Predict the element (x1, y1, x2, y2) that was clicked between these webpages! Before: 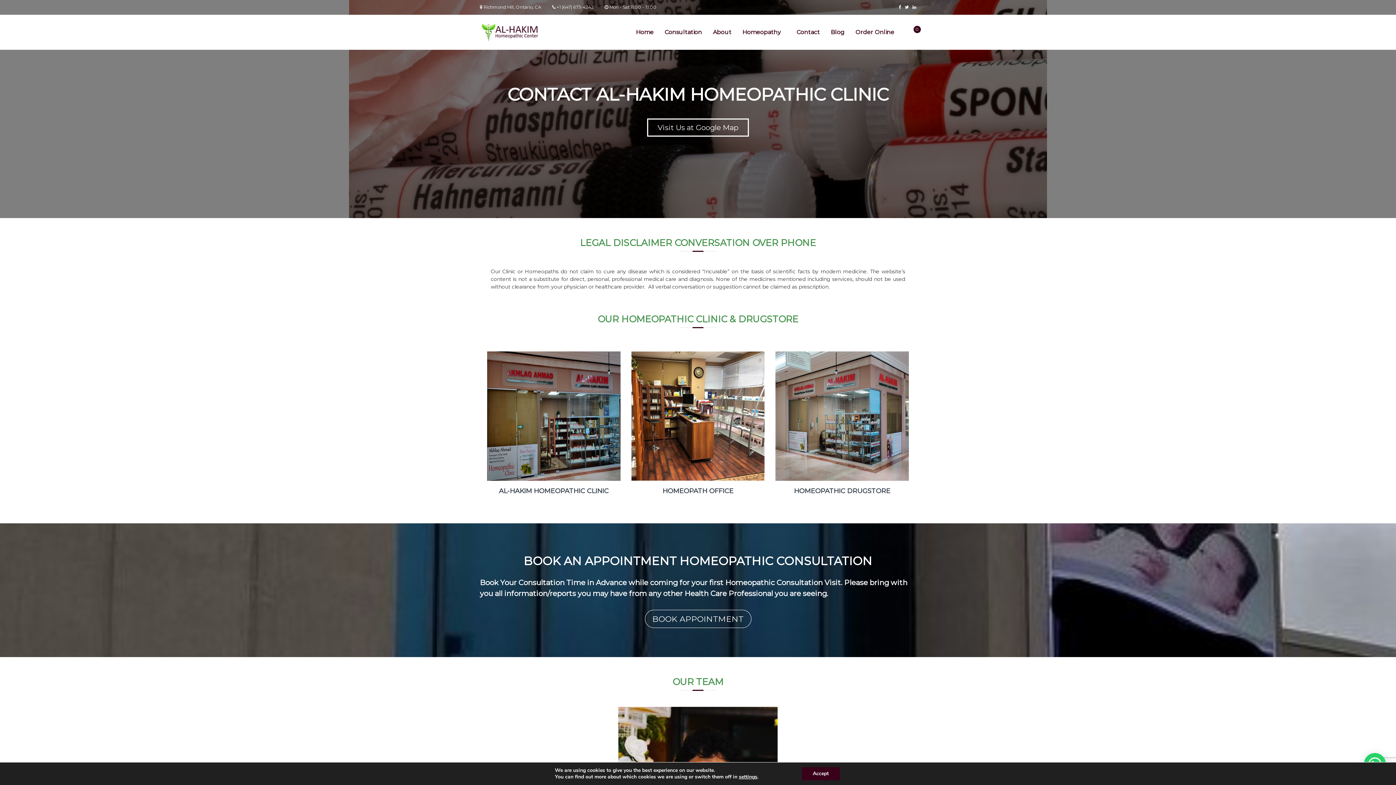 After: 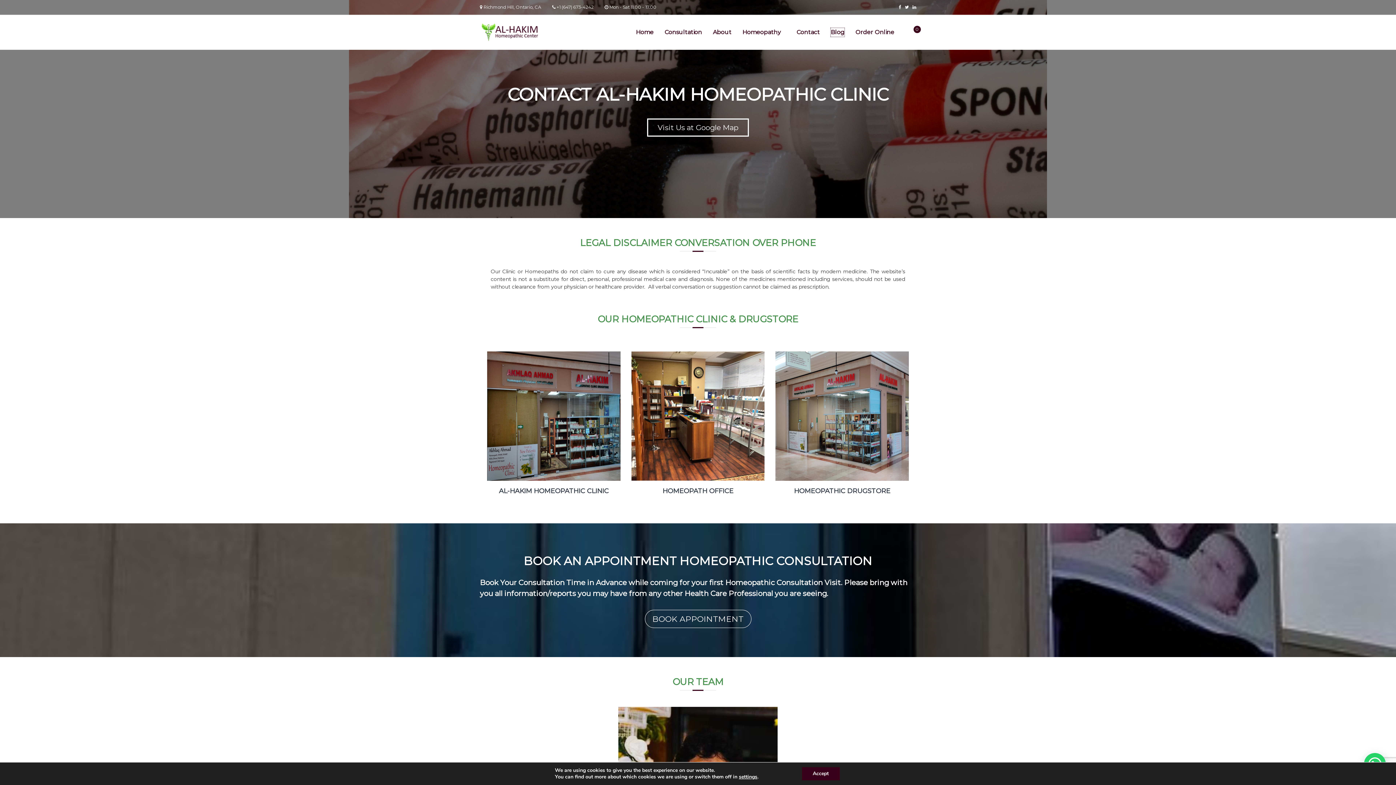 Action: label: Blog bbox: (830, 27, 844, 36)